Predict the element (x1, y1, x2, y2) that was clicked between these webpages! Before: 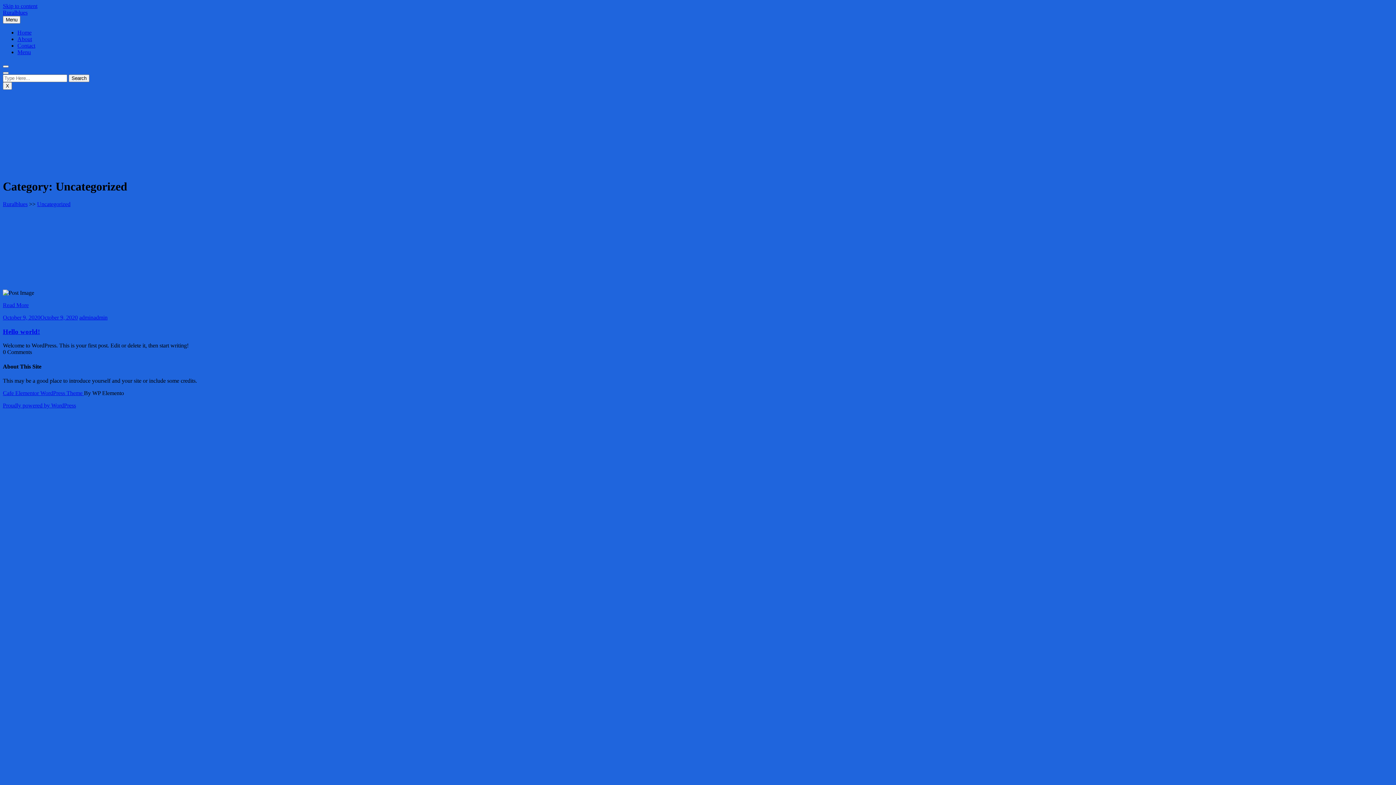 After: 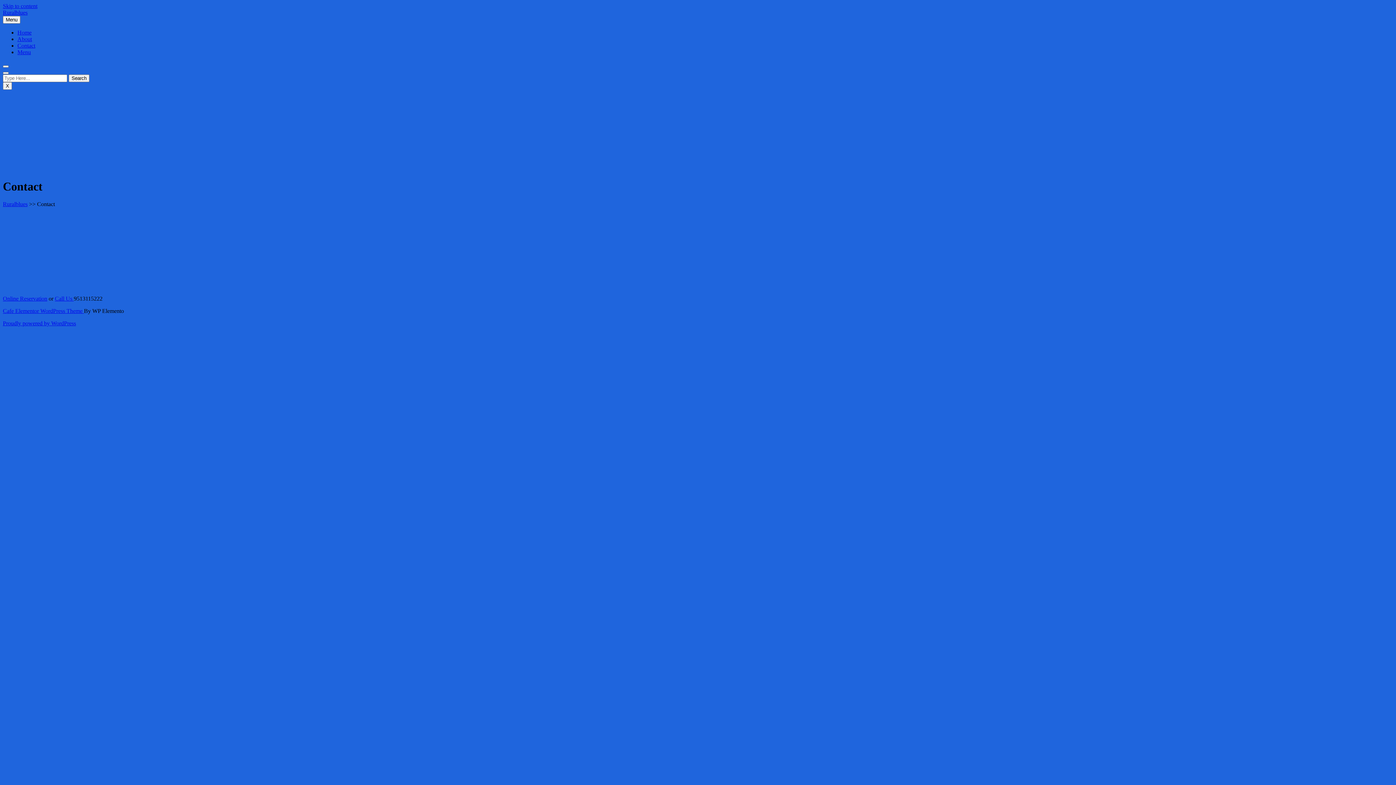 Action: label: Contact bbox: (17, 42, 35, 48)